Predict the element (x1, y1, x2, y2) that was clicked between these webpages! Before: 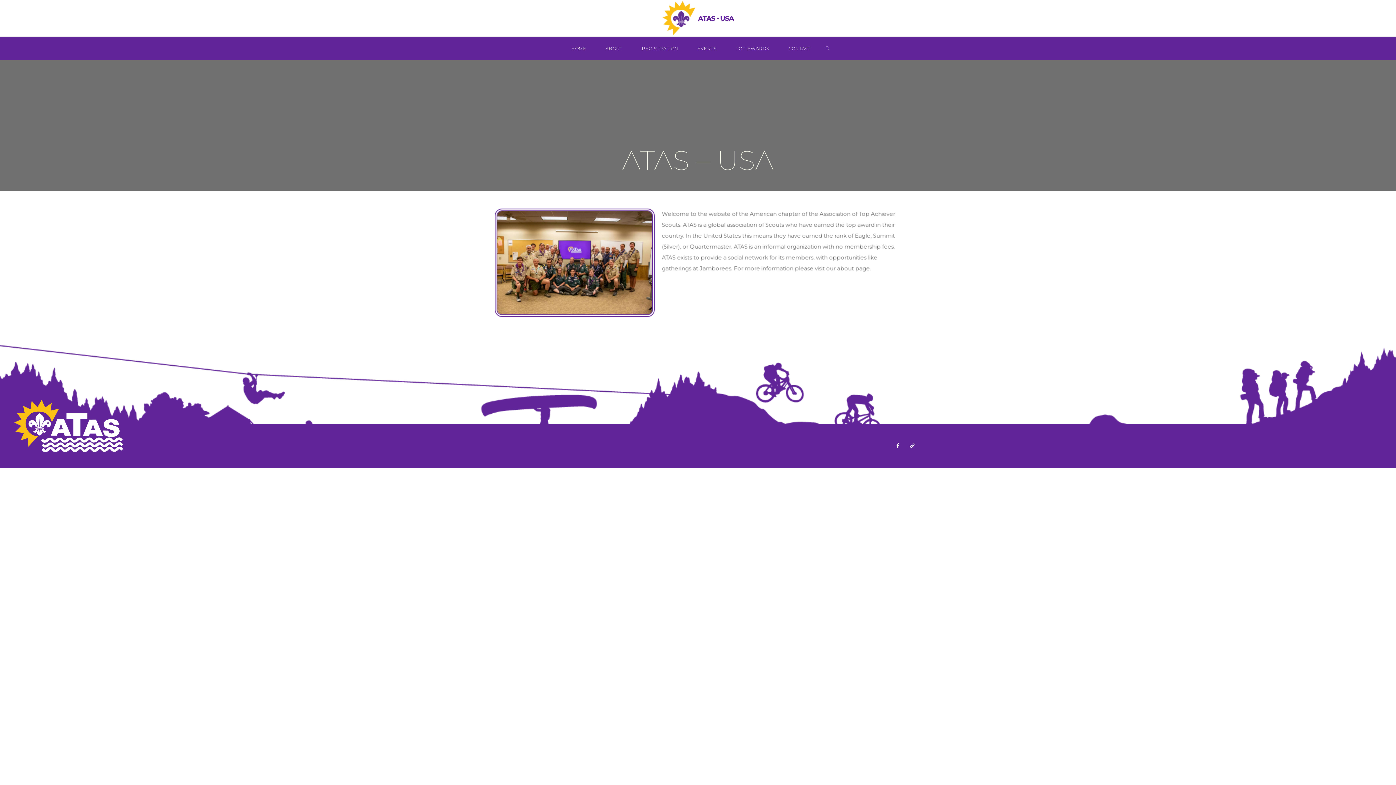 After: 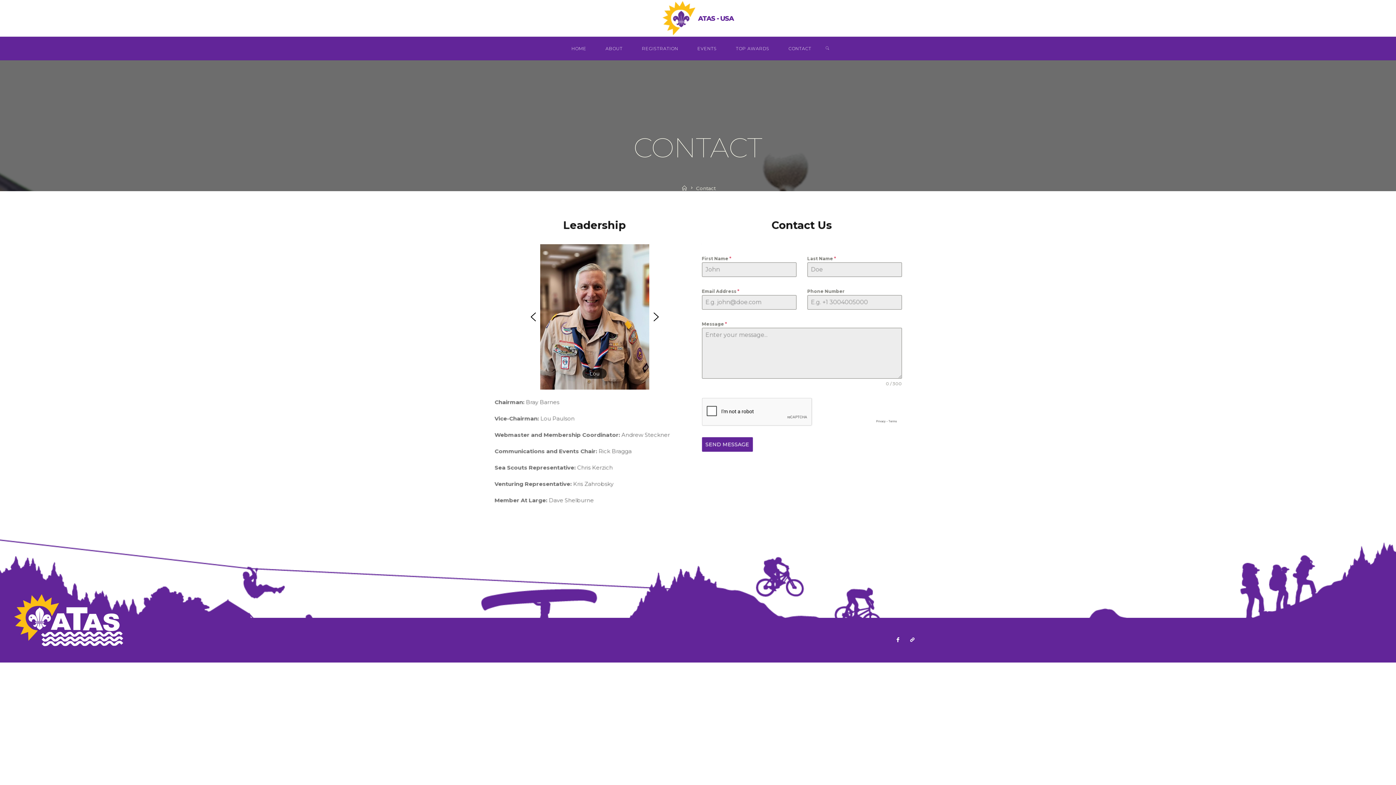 Action: bbox: (779, 36, 821, 60) label: CONTACT